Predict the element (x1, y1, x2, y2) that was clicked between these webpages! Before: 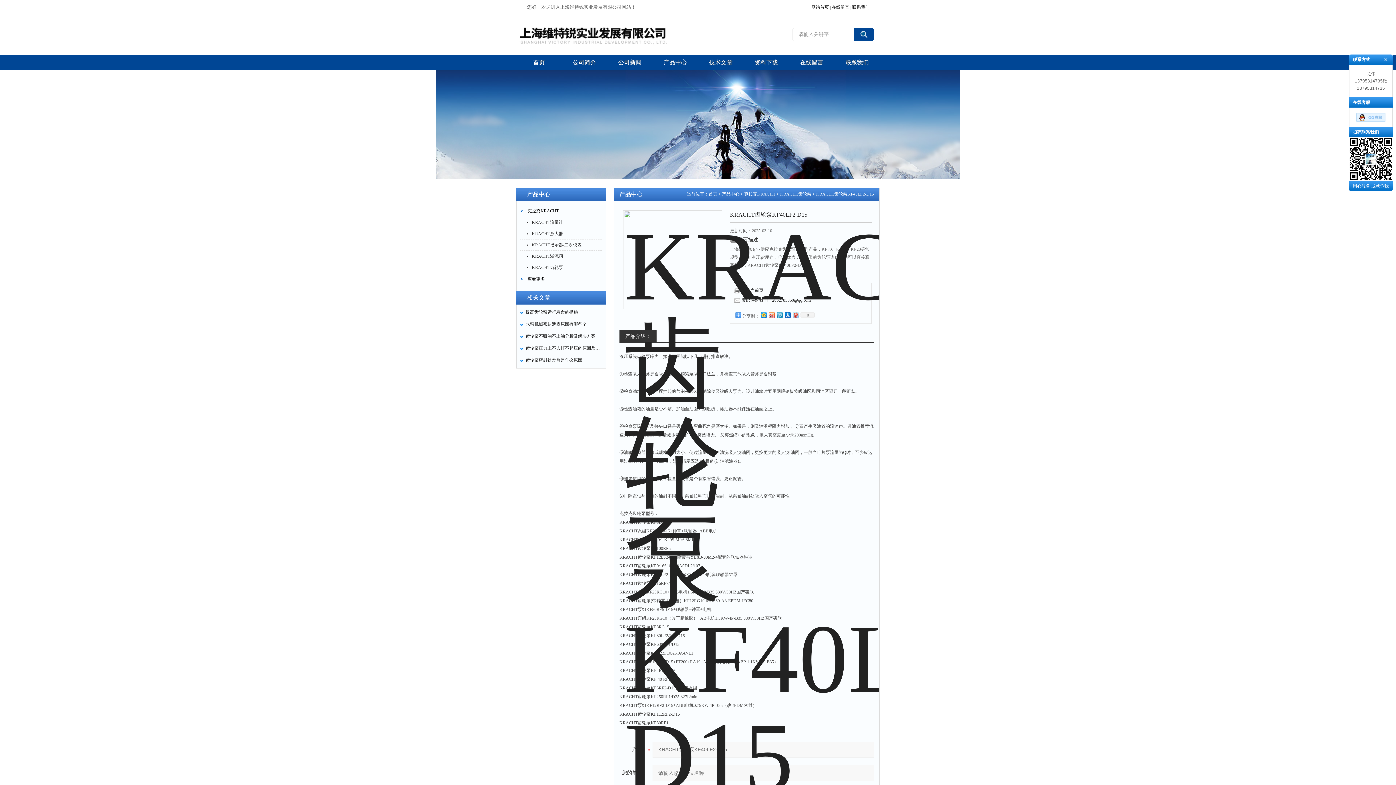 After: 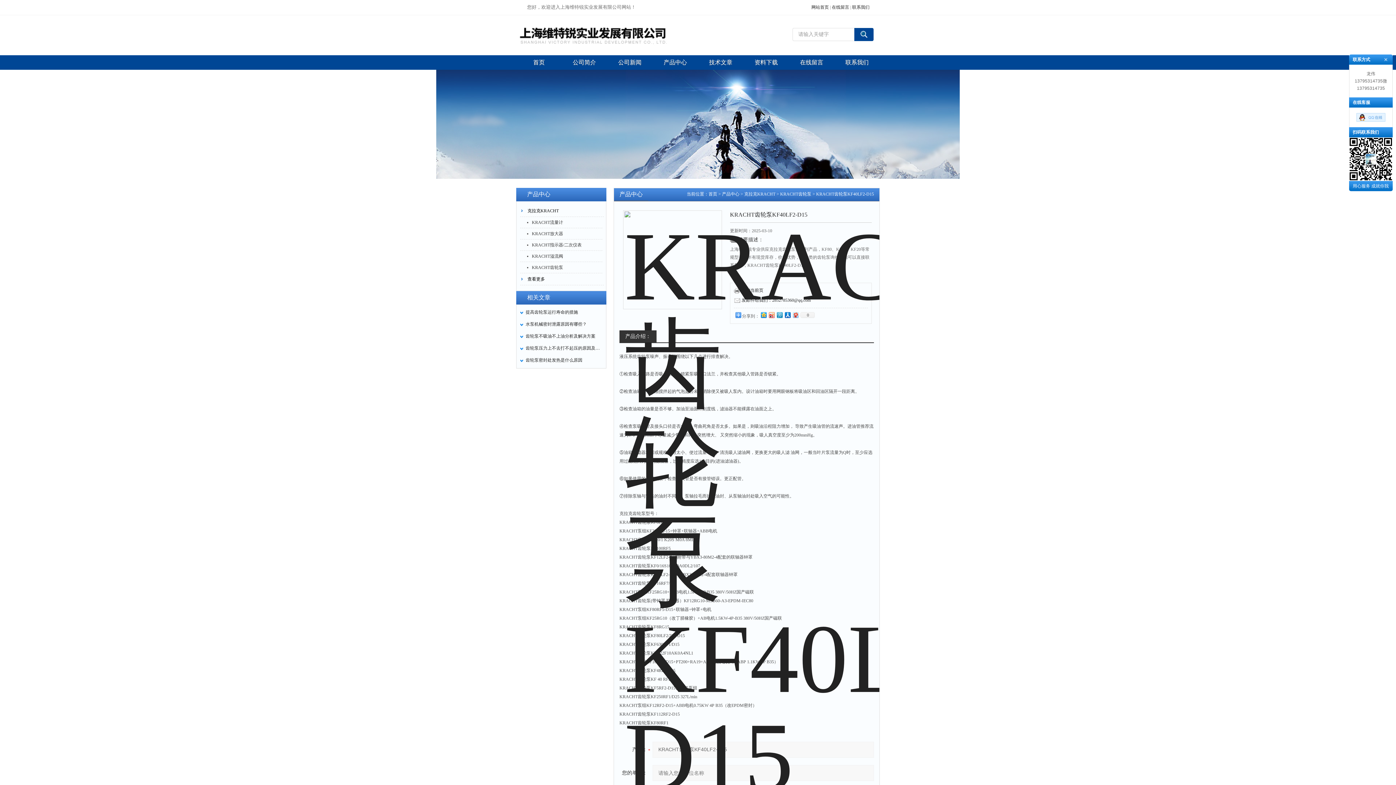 Action: bbox: (520, 205, 604, 217) label: 克拉克KRACHT